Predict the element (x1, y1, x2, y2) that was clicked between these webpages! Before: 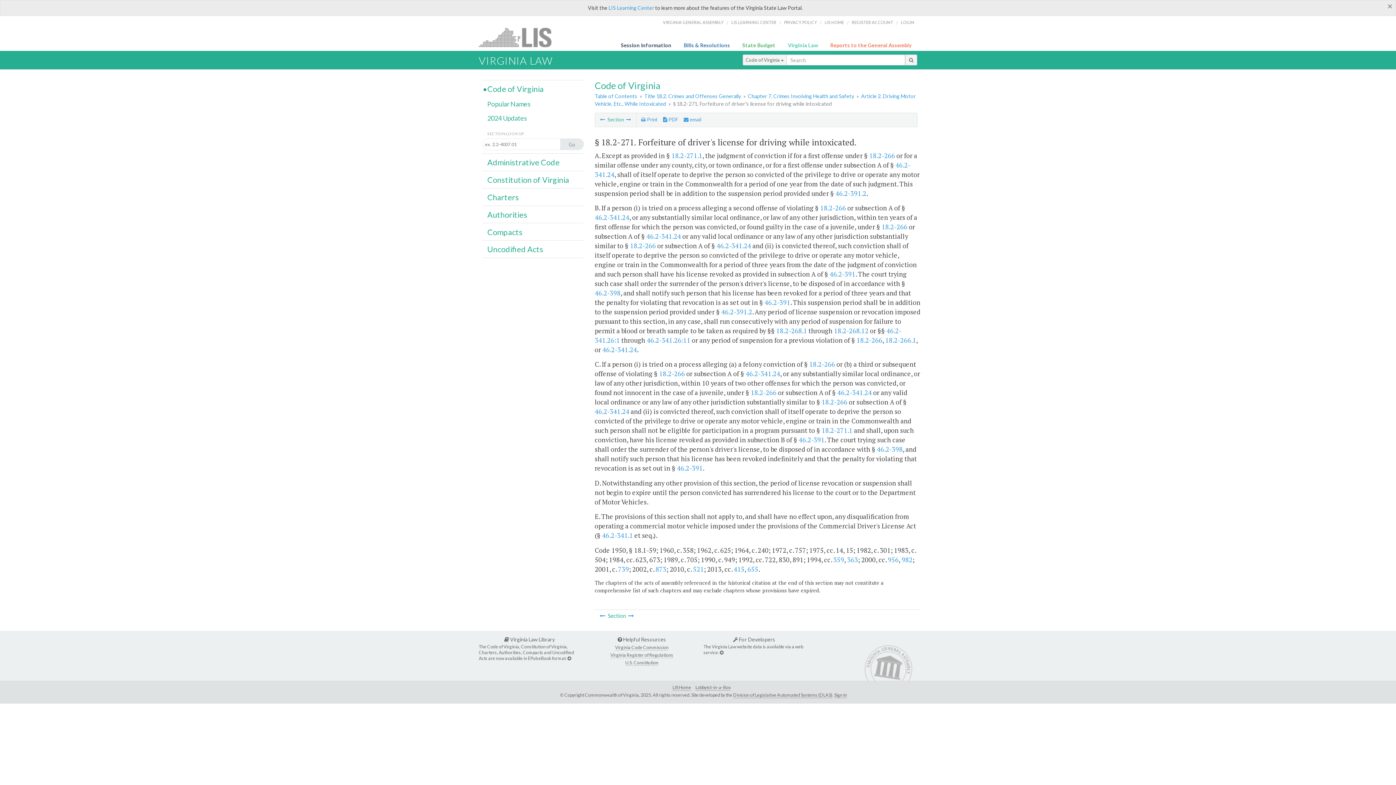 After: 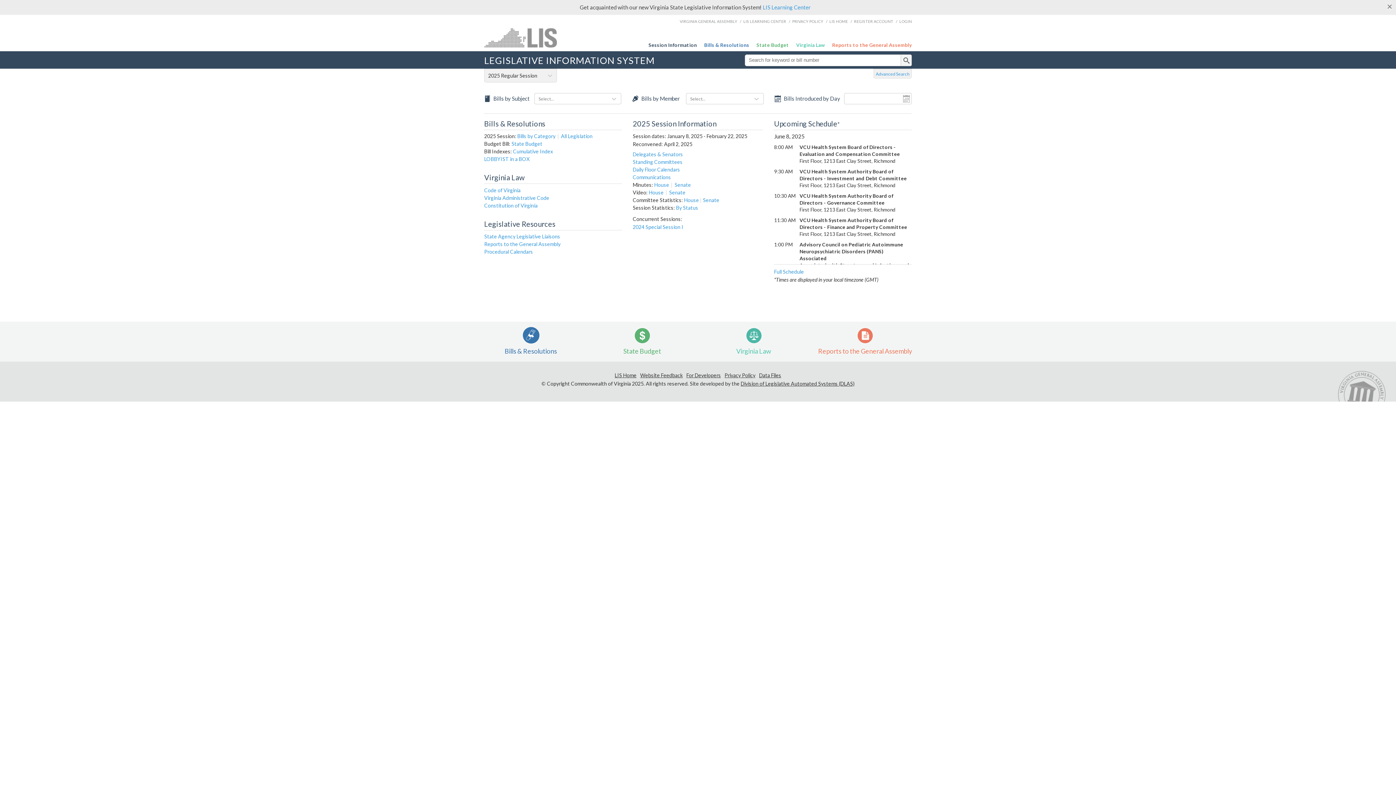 Action: bbox: (672, 685, 691, 690) label: LIS Home